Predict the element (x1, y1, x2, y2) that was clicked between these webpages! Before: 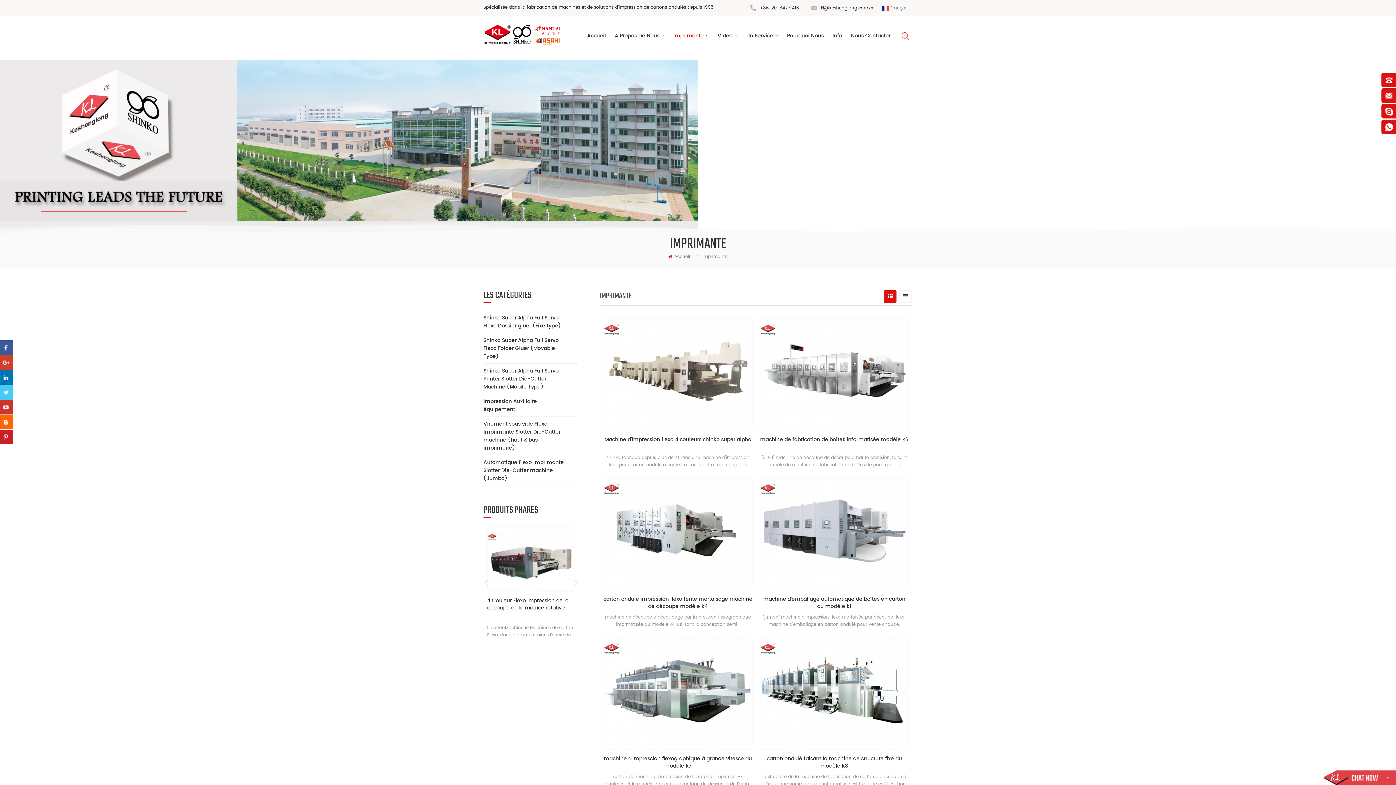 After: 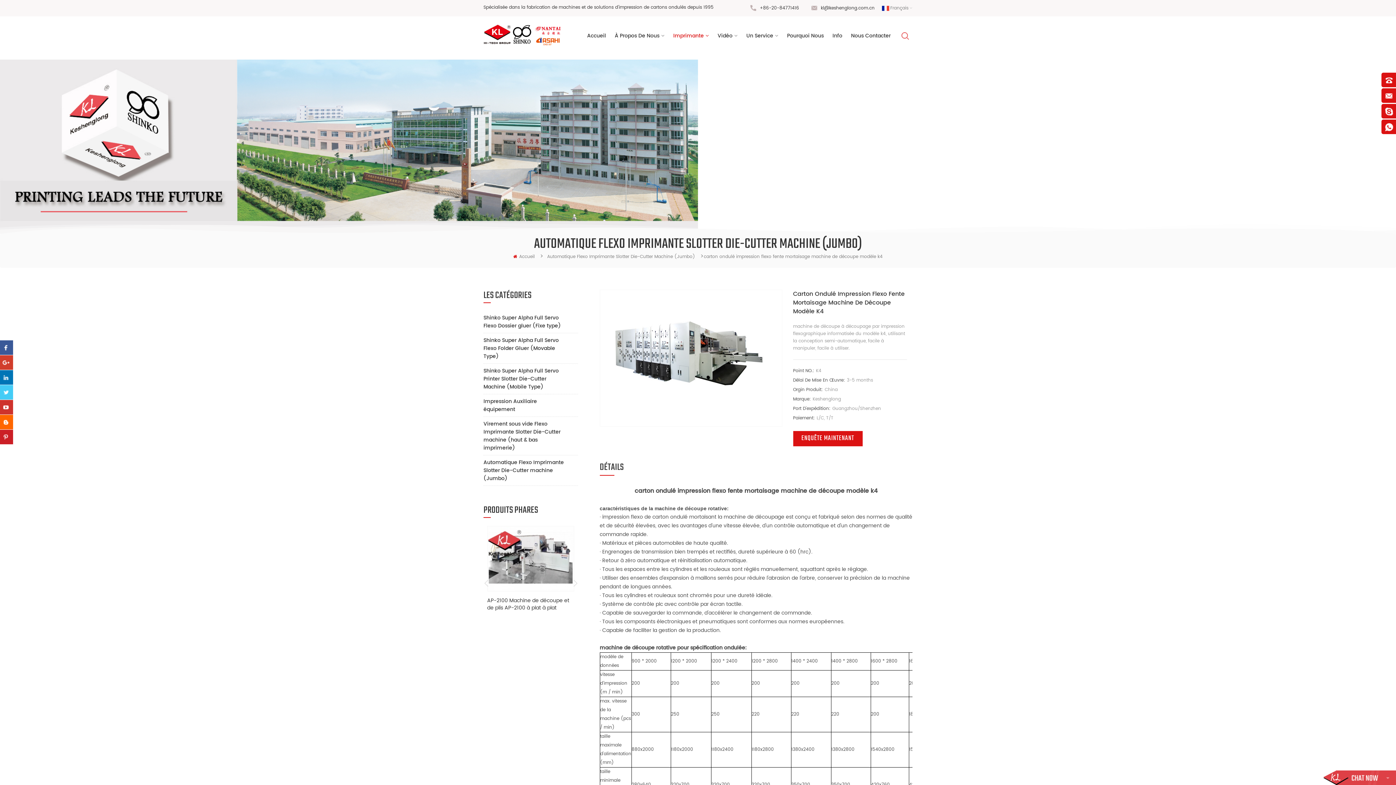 Action: bbox: (603, 596, 752, 610) label: carton ondulé impression flexo fente mortaisage machine de découpe modèle k4